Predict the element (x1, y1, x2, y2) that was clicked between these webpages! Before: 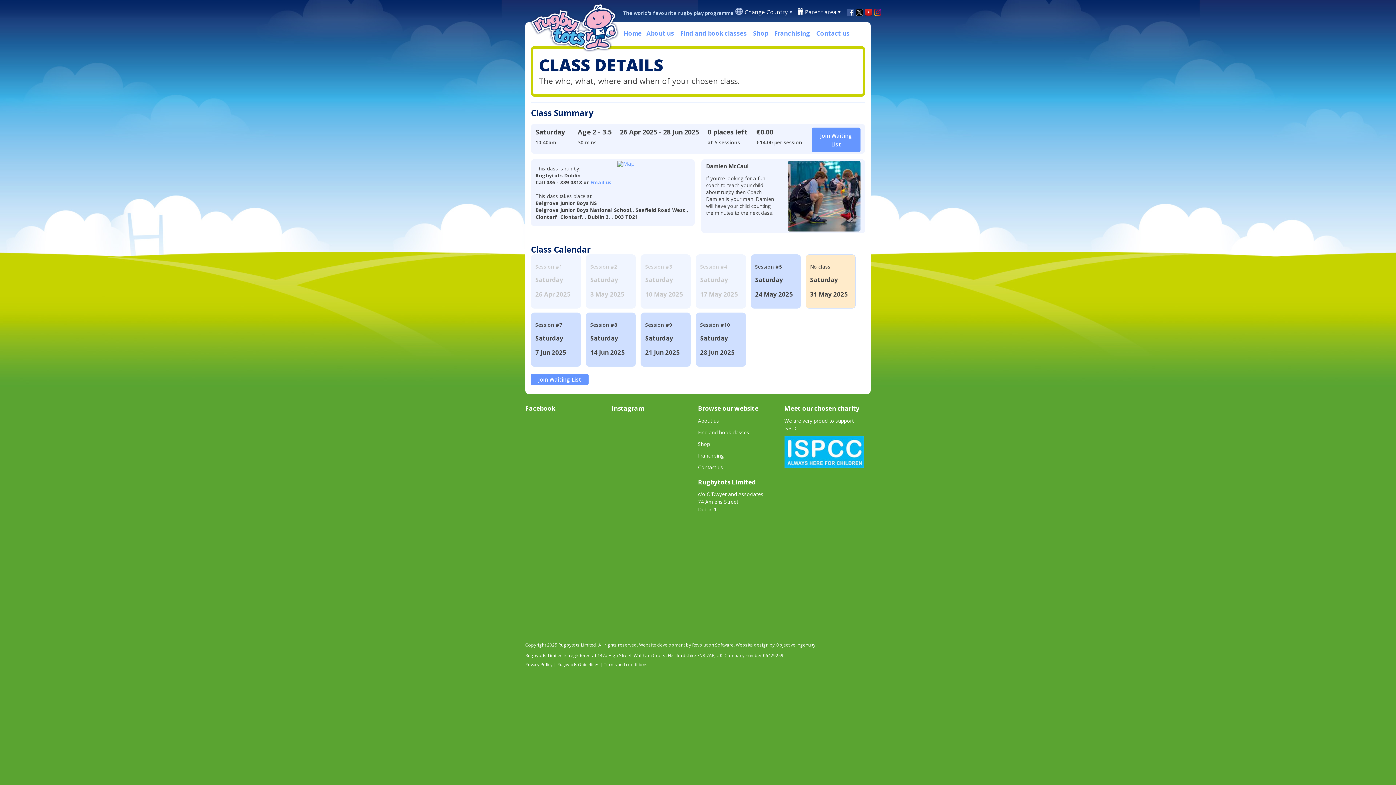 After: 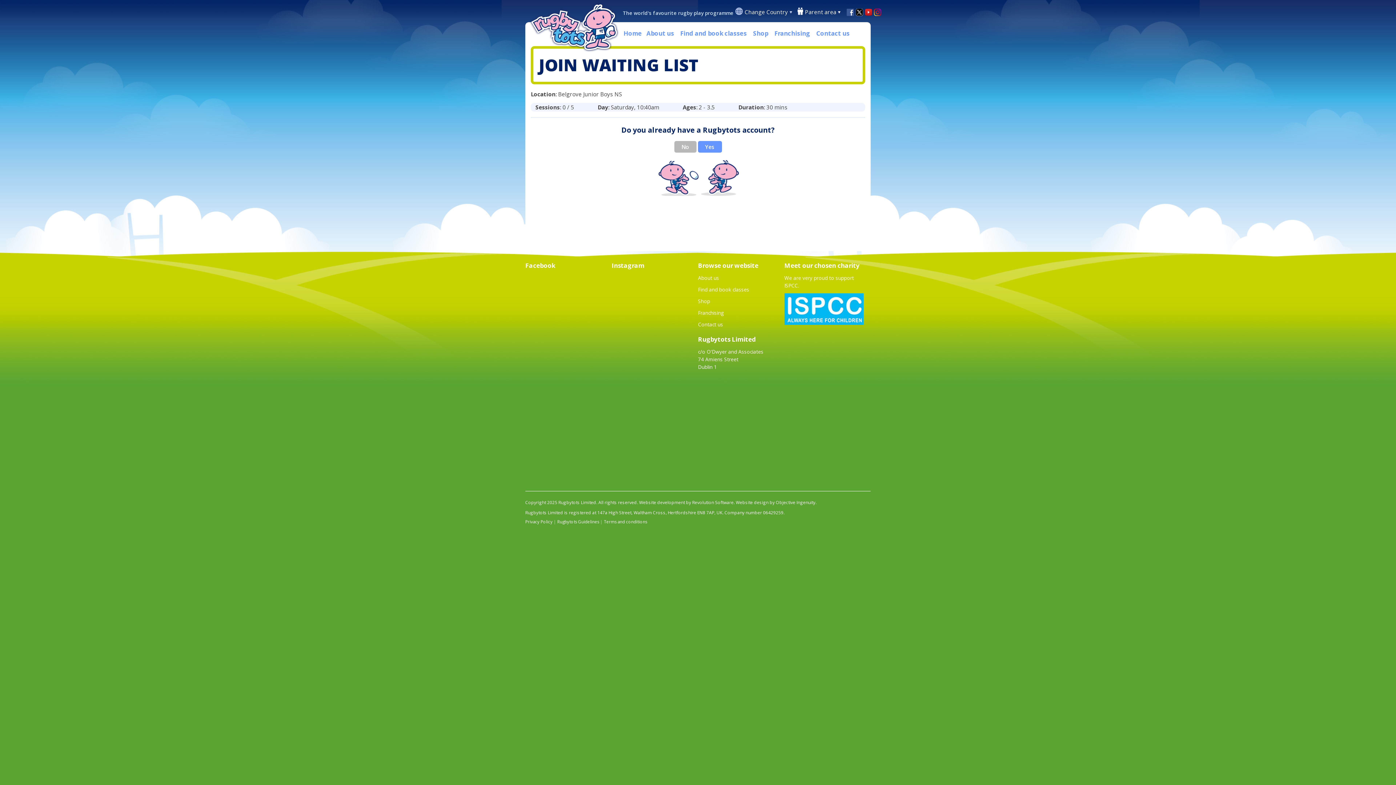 Action: label: Join Waiting List bbox: (530, 373, 588, 385)